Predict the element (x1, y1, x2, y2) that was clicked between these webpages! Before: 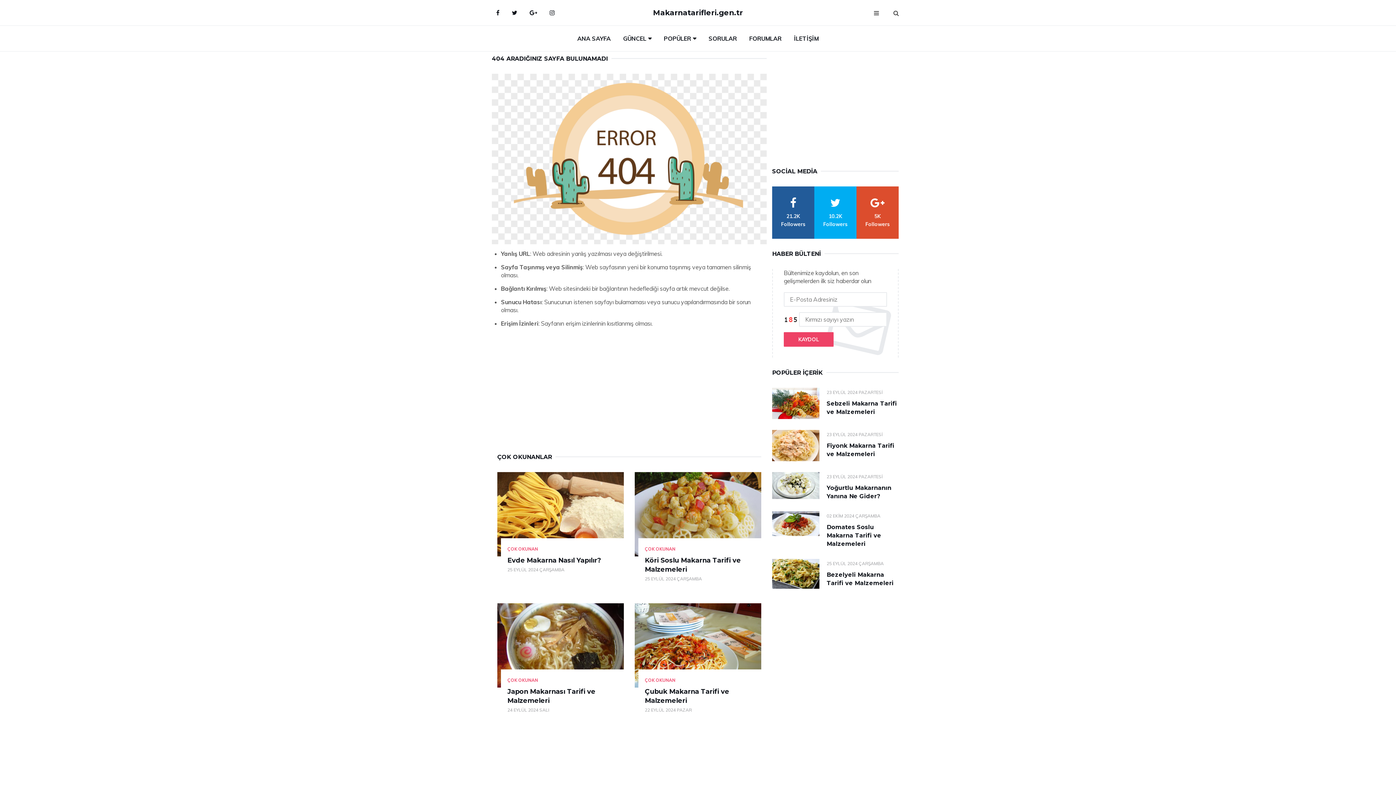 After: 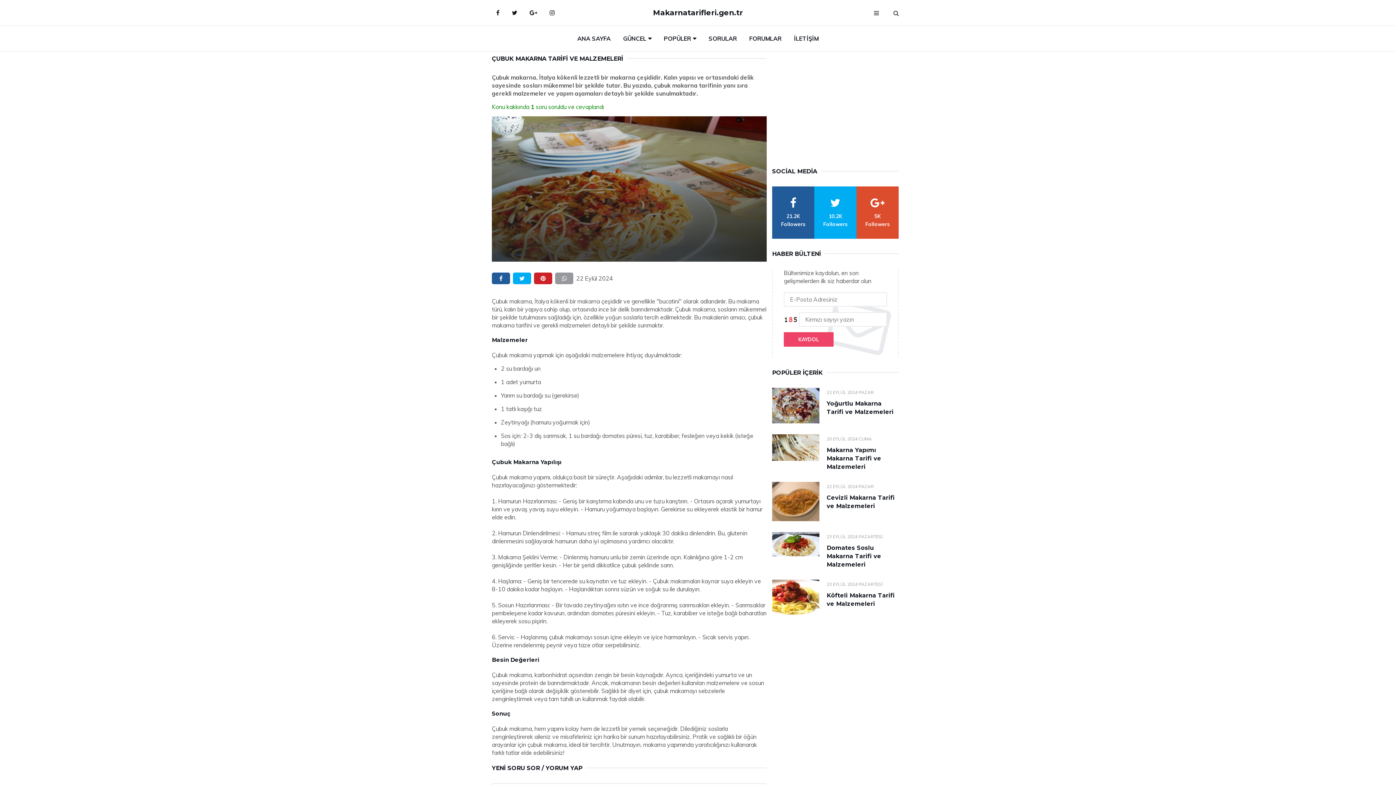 Action: bbox: (634, 603, 761, 687)